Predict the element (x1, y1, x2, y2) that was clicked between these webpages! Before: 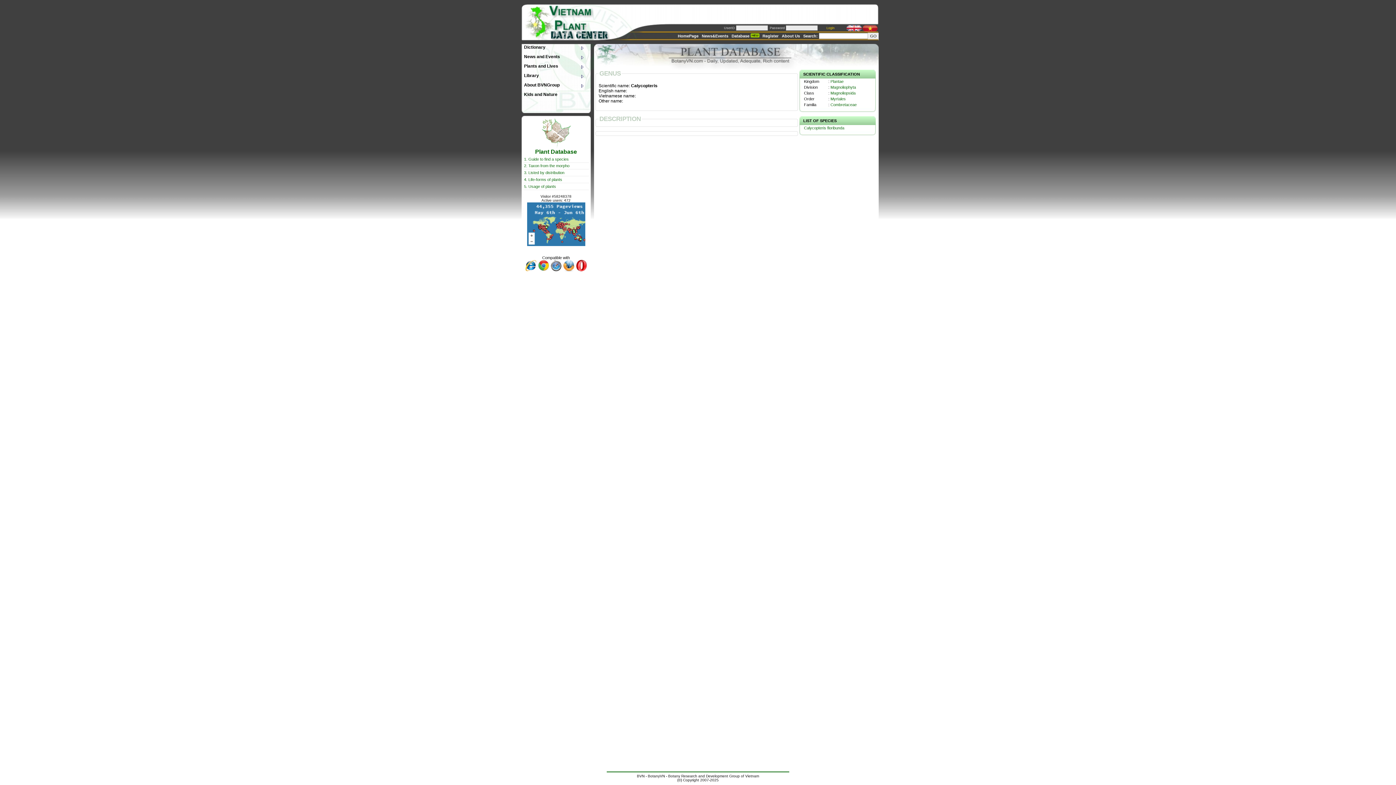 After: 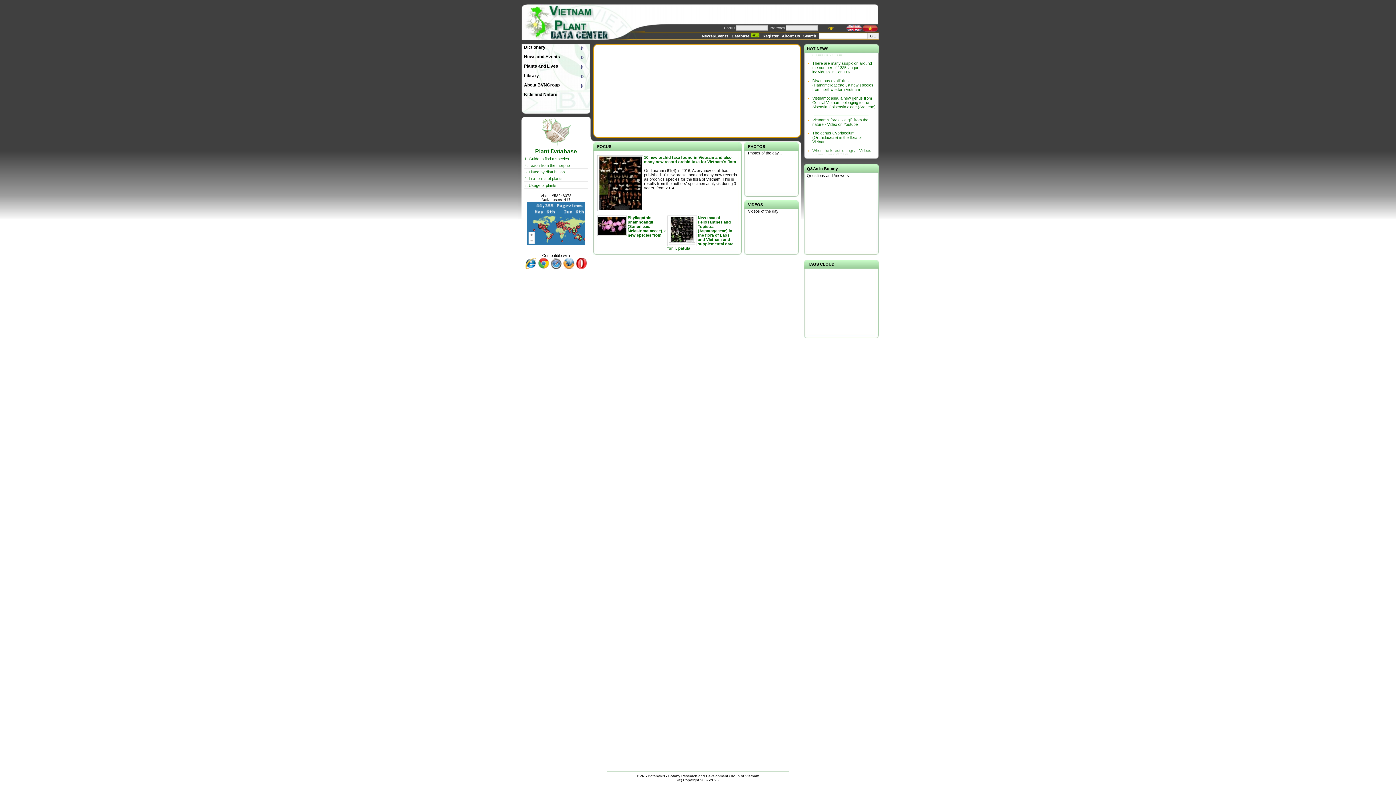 Action: bbox: (678, 33, 698, 38) label: HomePage